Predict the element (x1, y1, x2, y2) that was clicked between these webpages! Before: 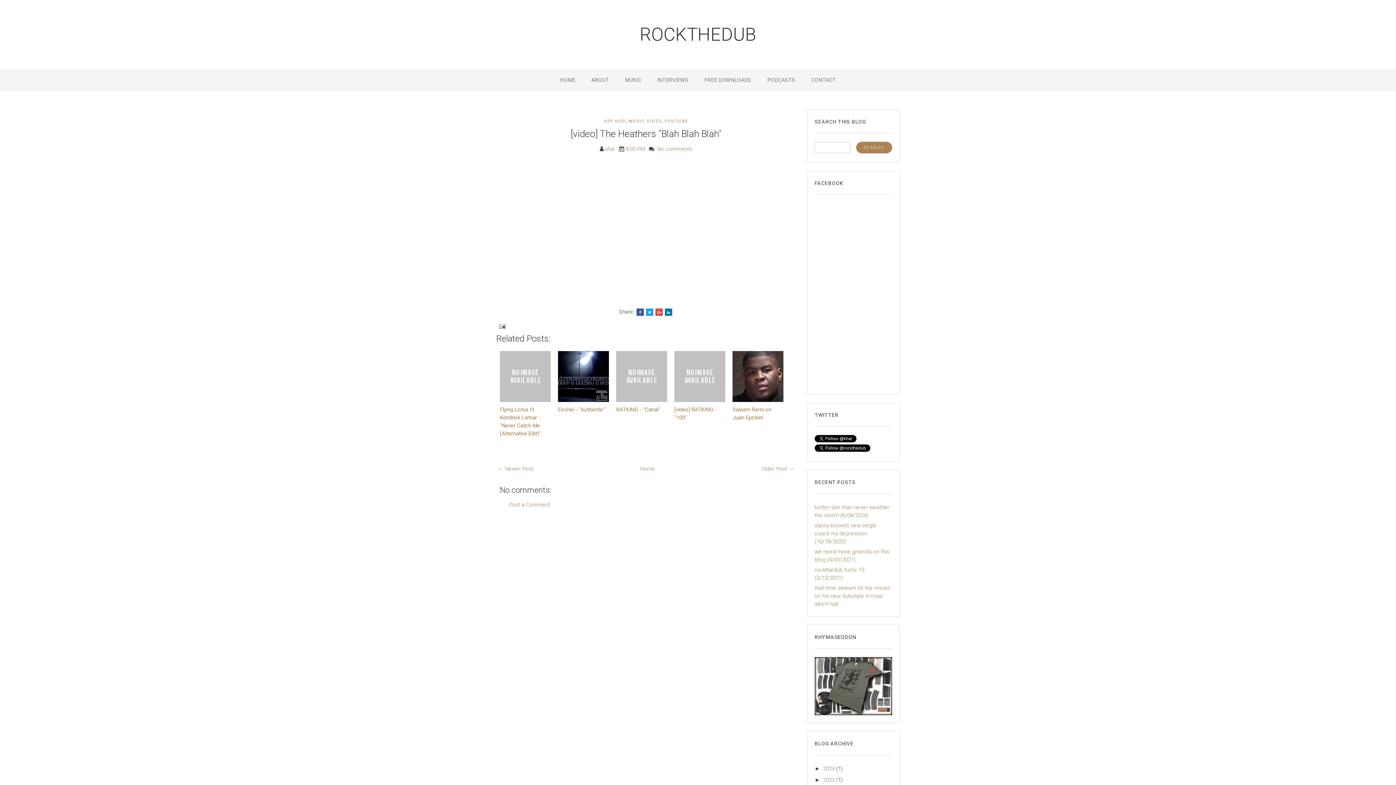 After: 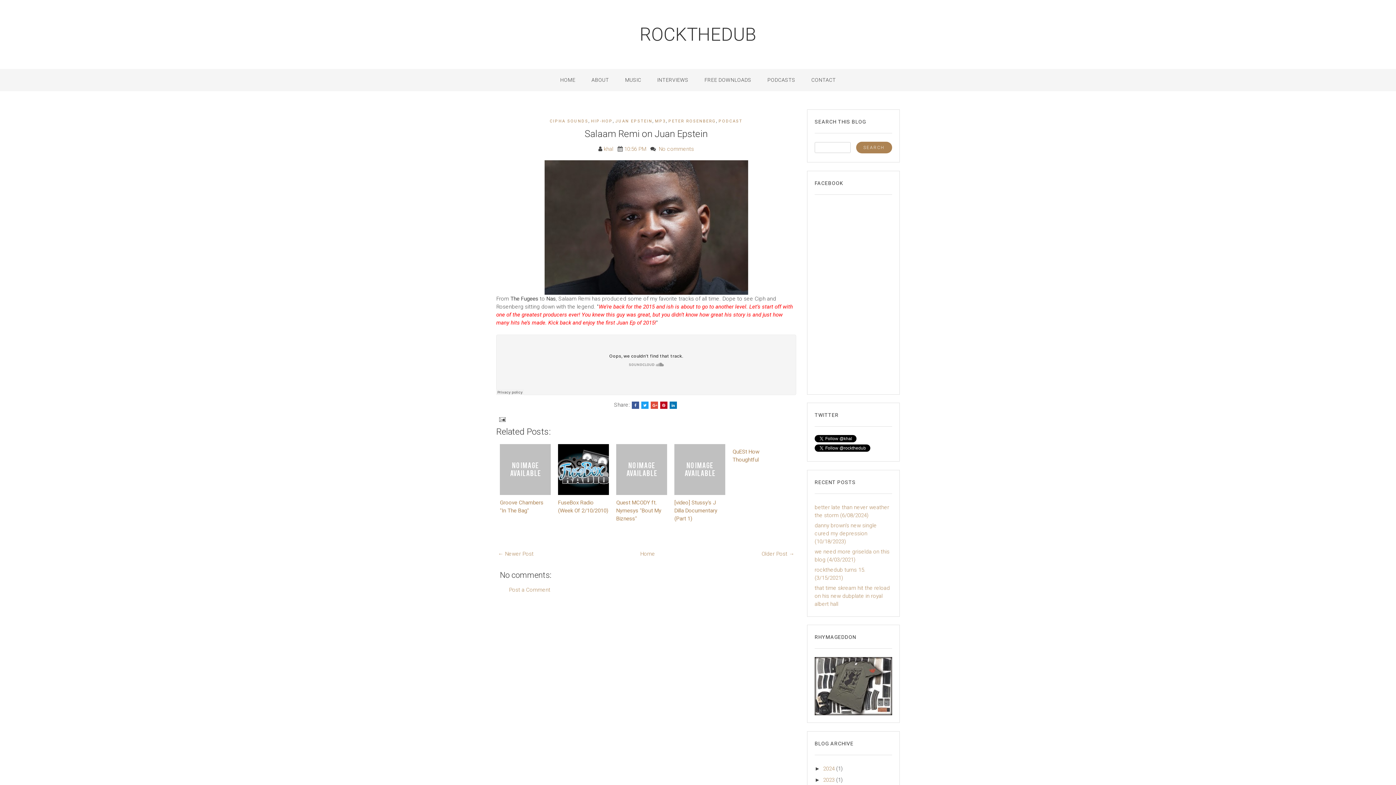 Action: bbox: (732, 351, 783, 402)